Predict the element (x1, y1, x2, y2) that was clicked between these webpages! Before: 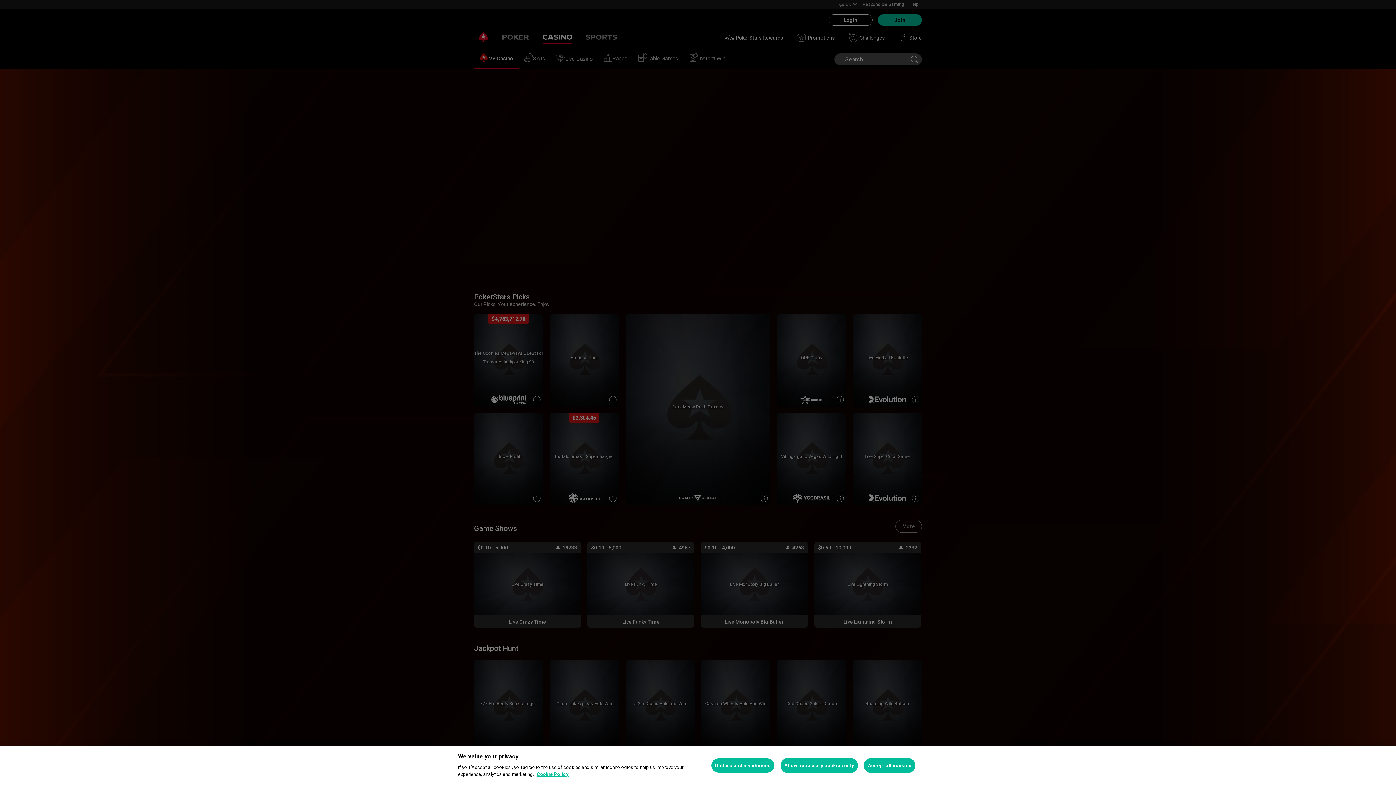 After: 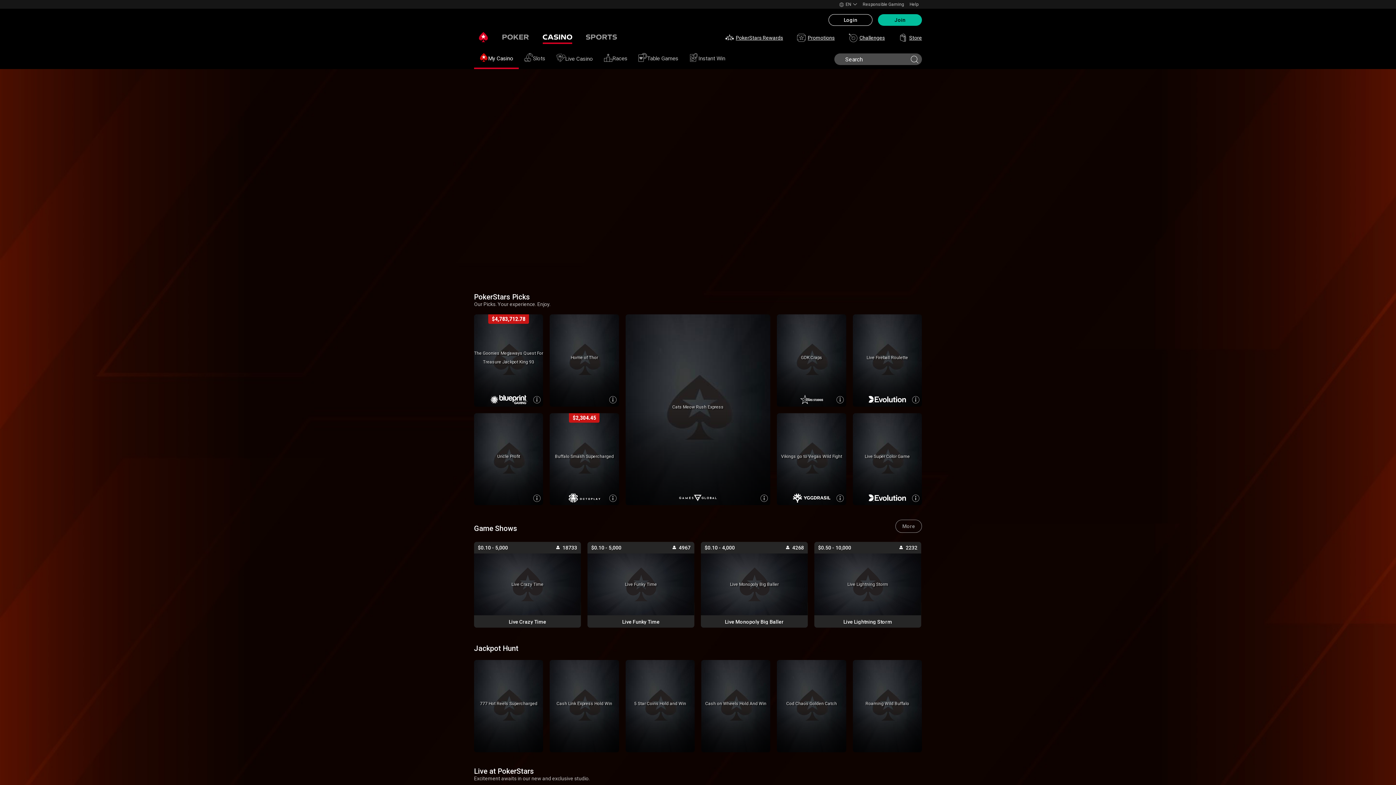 Action: label: Accept all cookies bbox: (864, 758, 915, 773)